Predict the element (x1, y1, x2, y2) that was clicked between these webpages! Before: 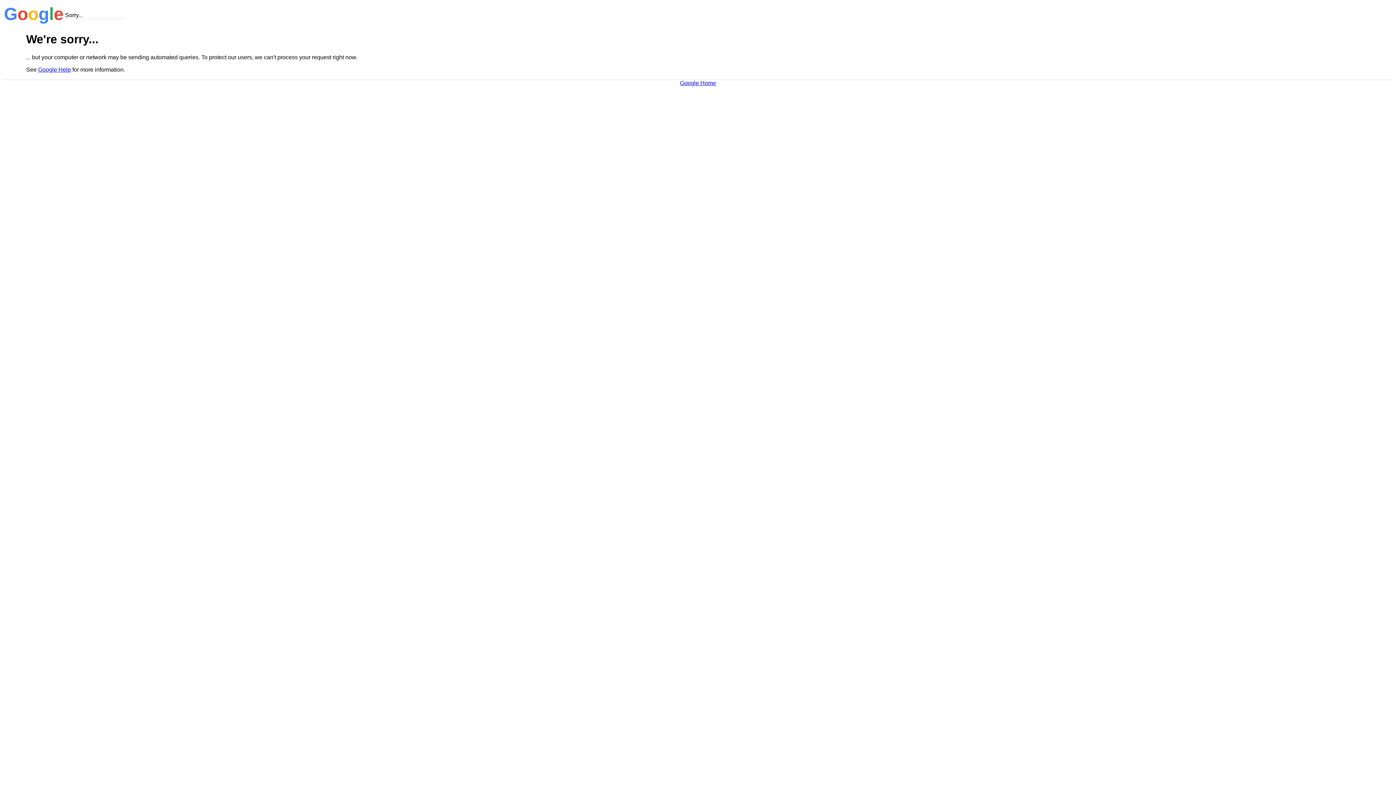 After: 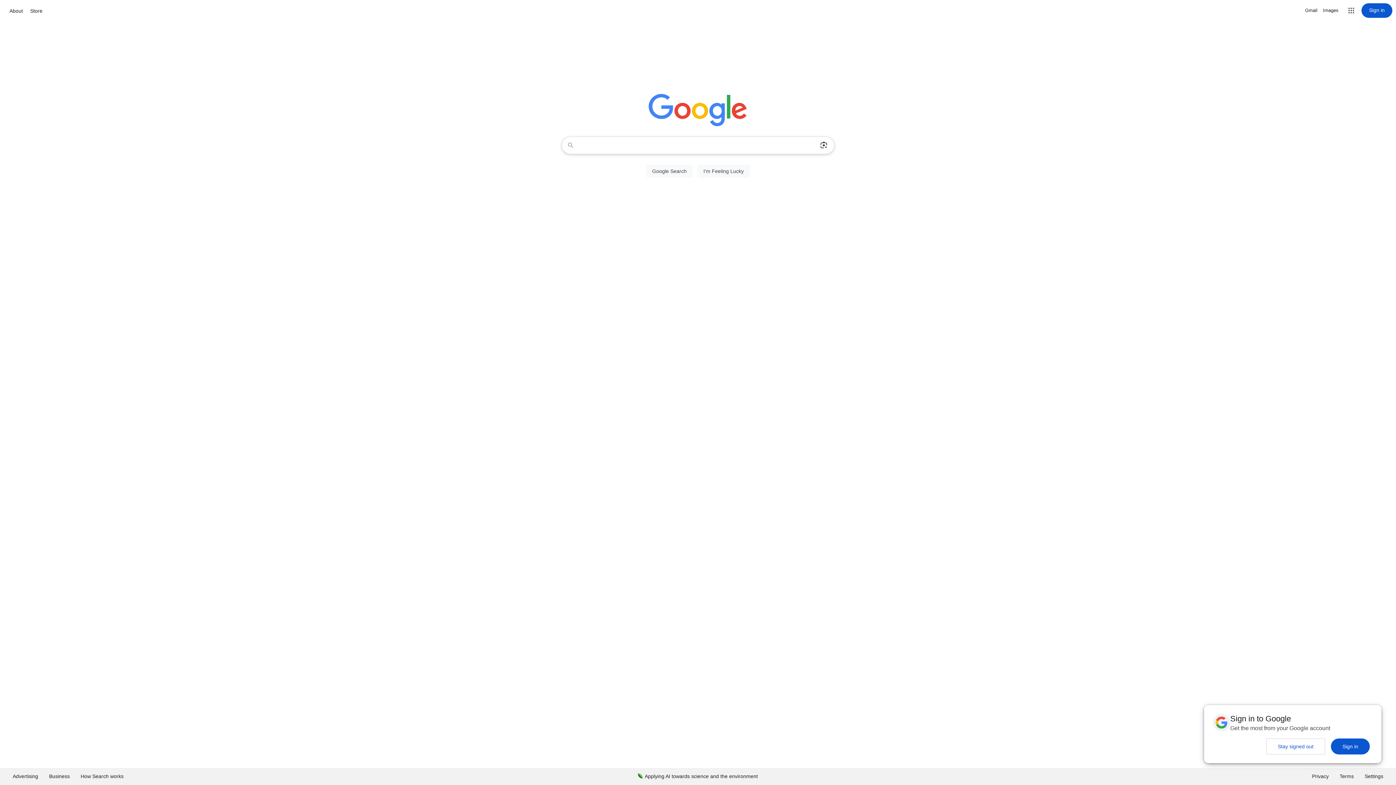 Action: bbox: (680, 79, 716, 86) label: Google Home